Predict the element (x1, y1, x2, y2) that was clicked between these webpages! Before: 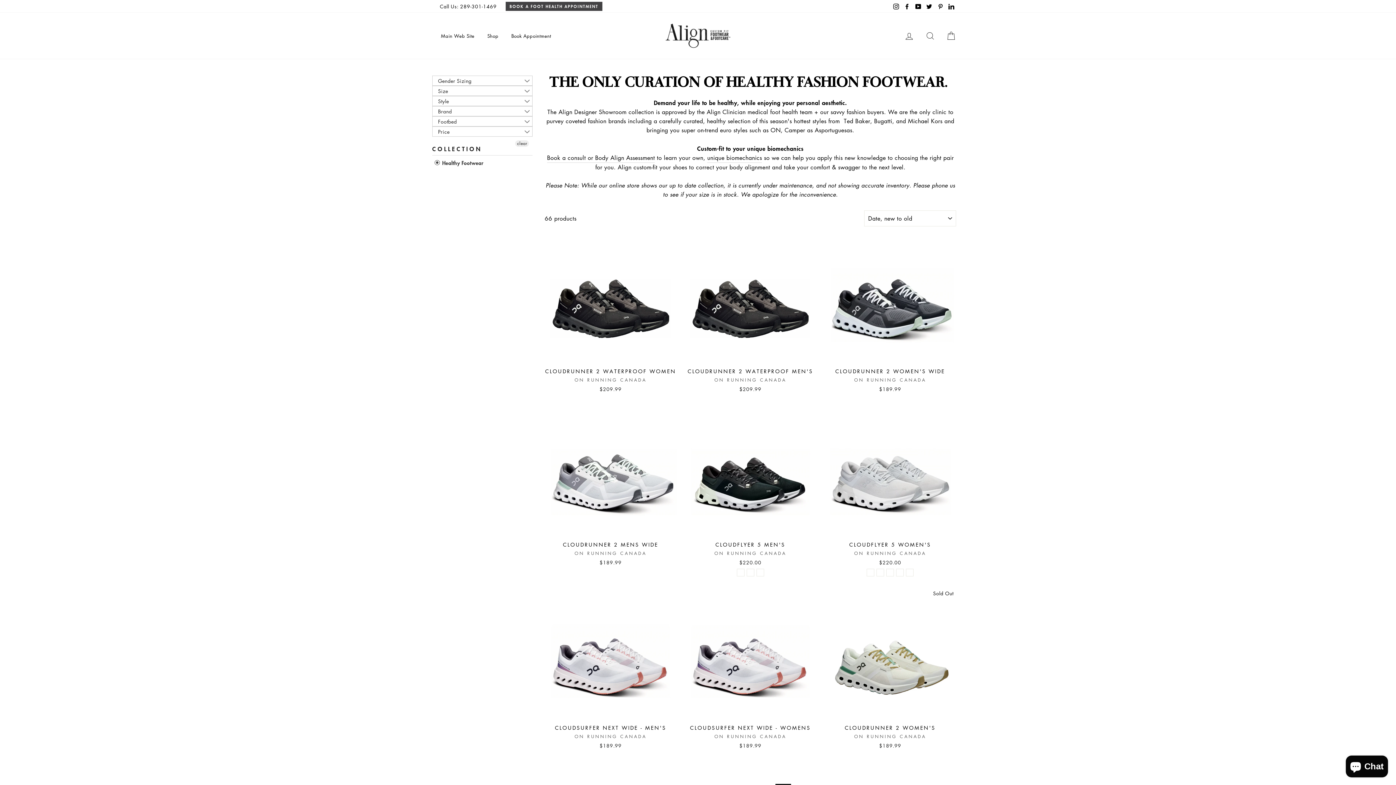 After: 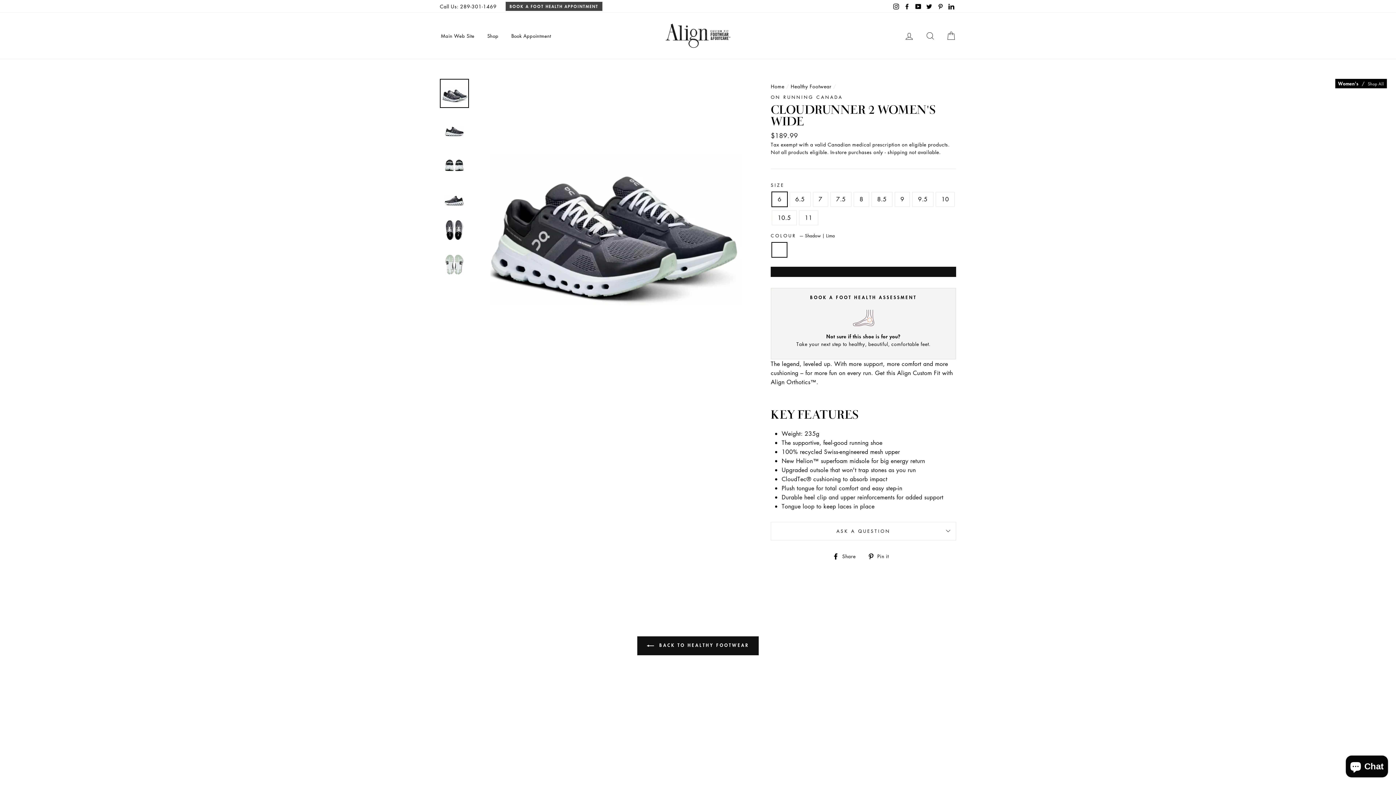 Action: label: CLOUDRUNNER 2 WOMEN'S WIDE
ON RUNNING CANADA
$189.99 bbox: (824, 232, 956, 394)